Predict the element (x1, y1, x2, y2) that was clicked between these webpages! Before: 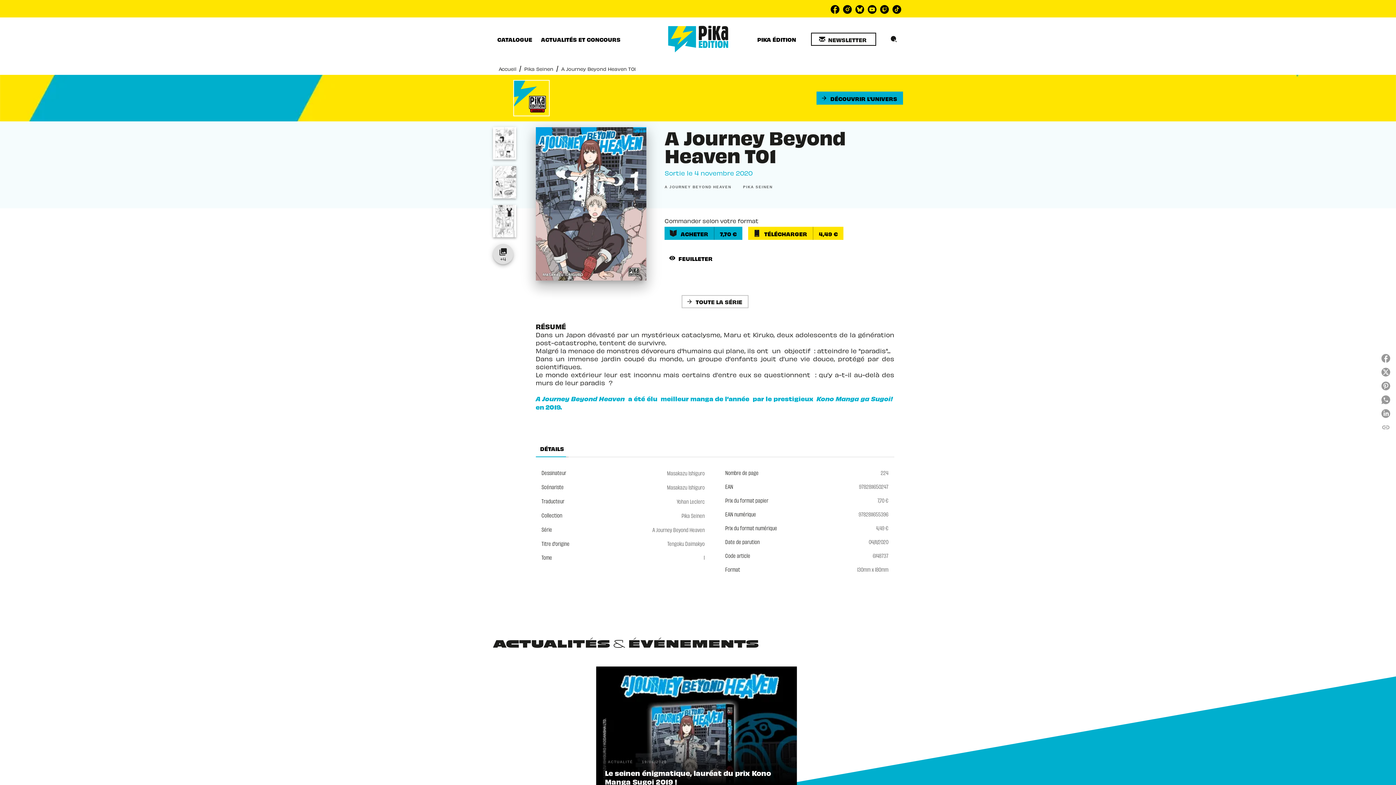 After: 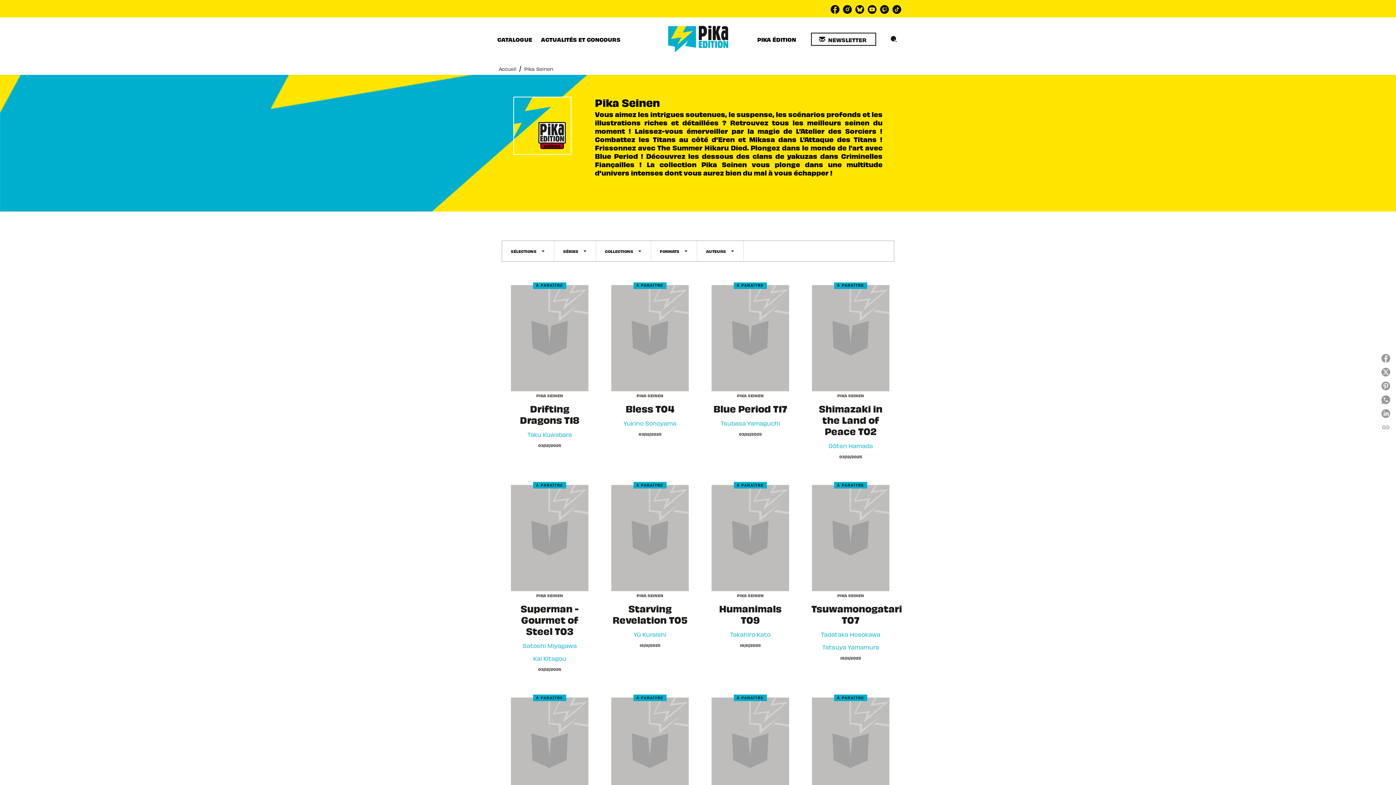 Action: label: PIKA SEINEN bbox: (740, 183, 775, 190)